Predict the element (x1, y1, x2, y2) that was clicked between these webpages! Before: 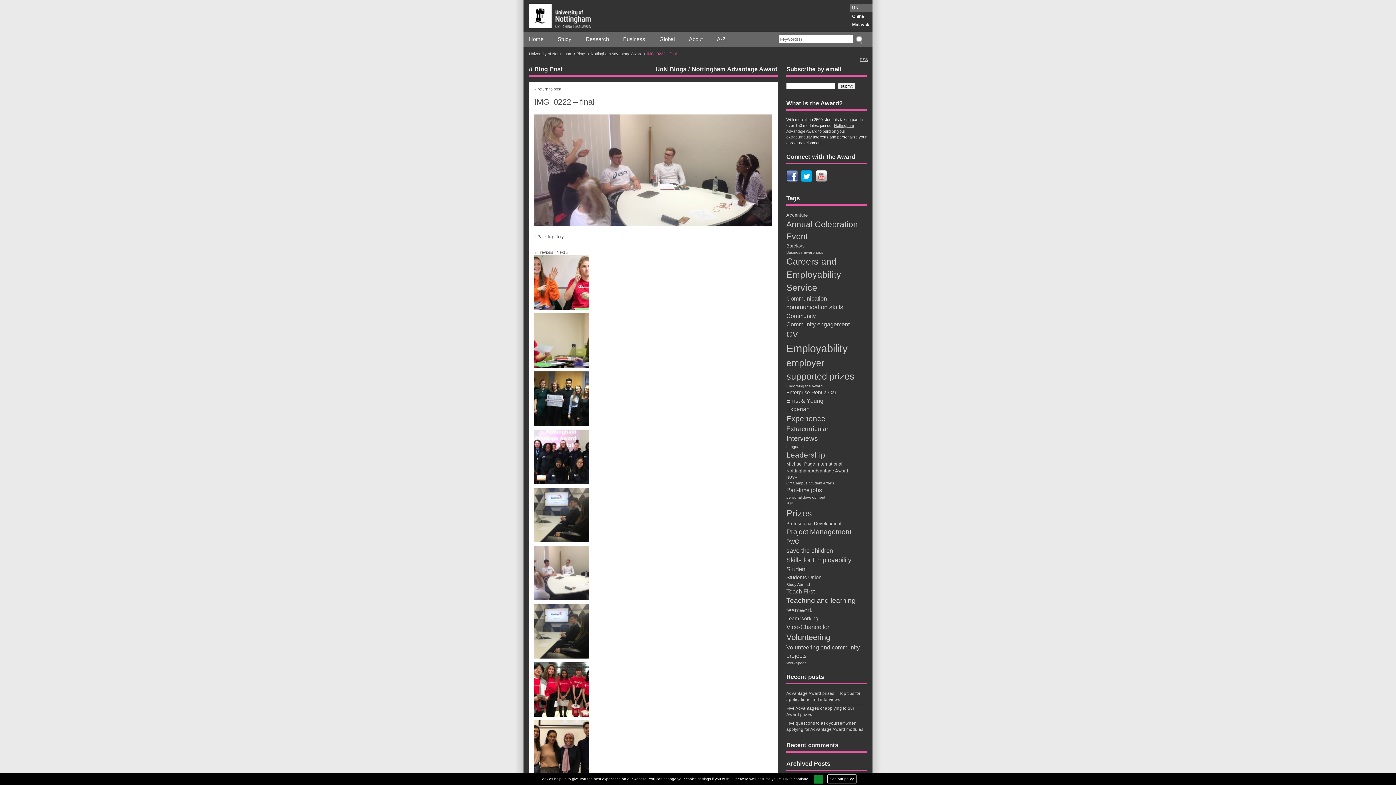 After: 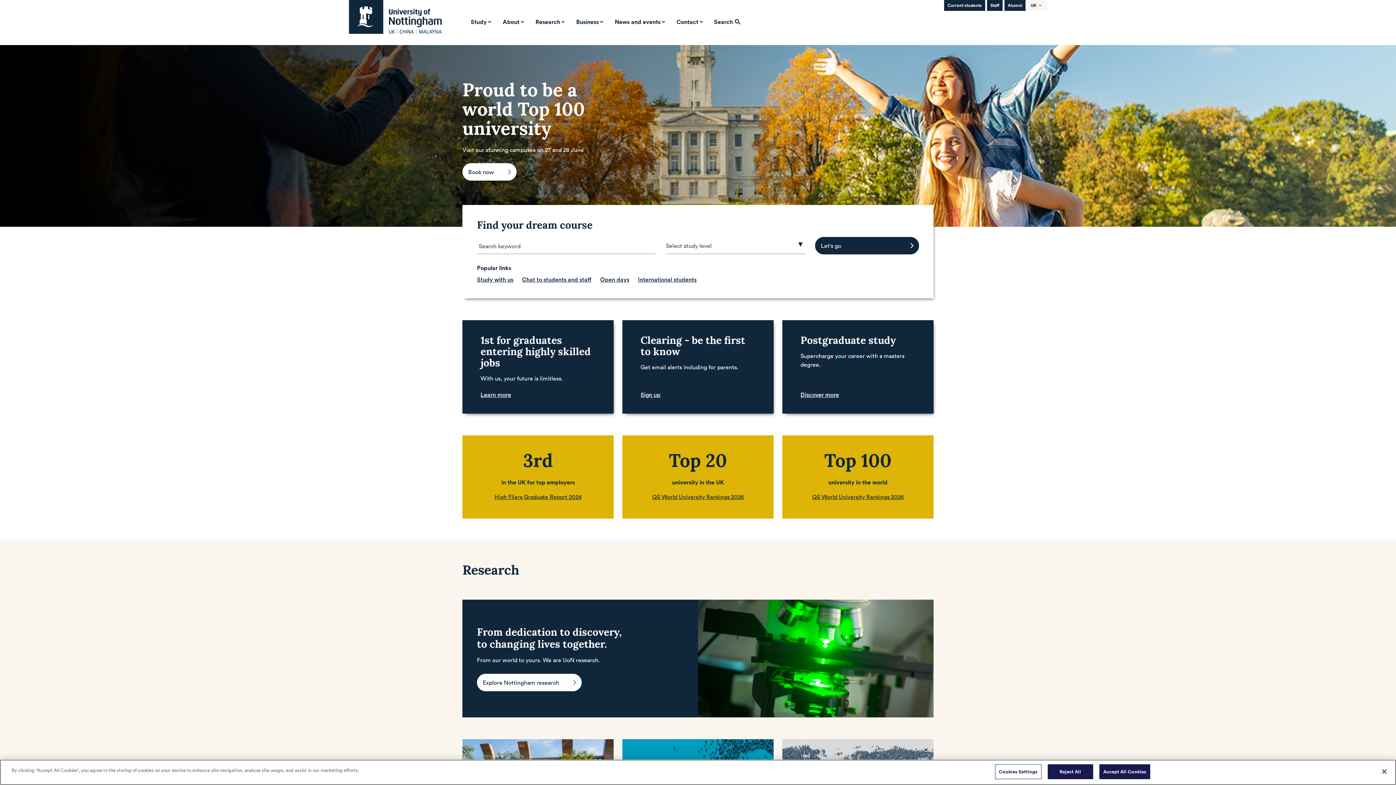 Action: bbox: (850, 4, 872, 12) label: UK